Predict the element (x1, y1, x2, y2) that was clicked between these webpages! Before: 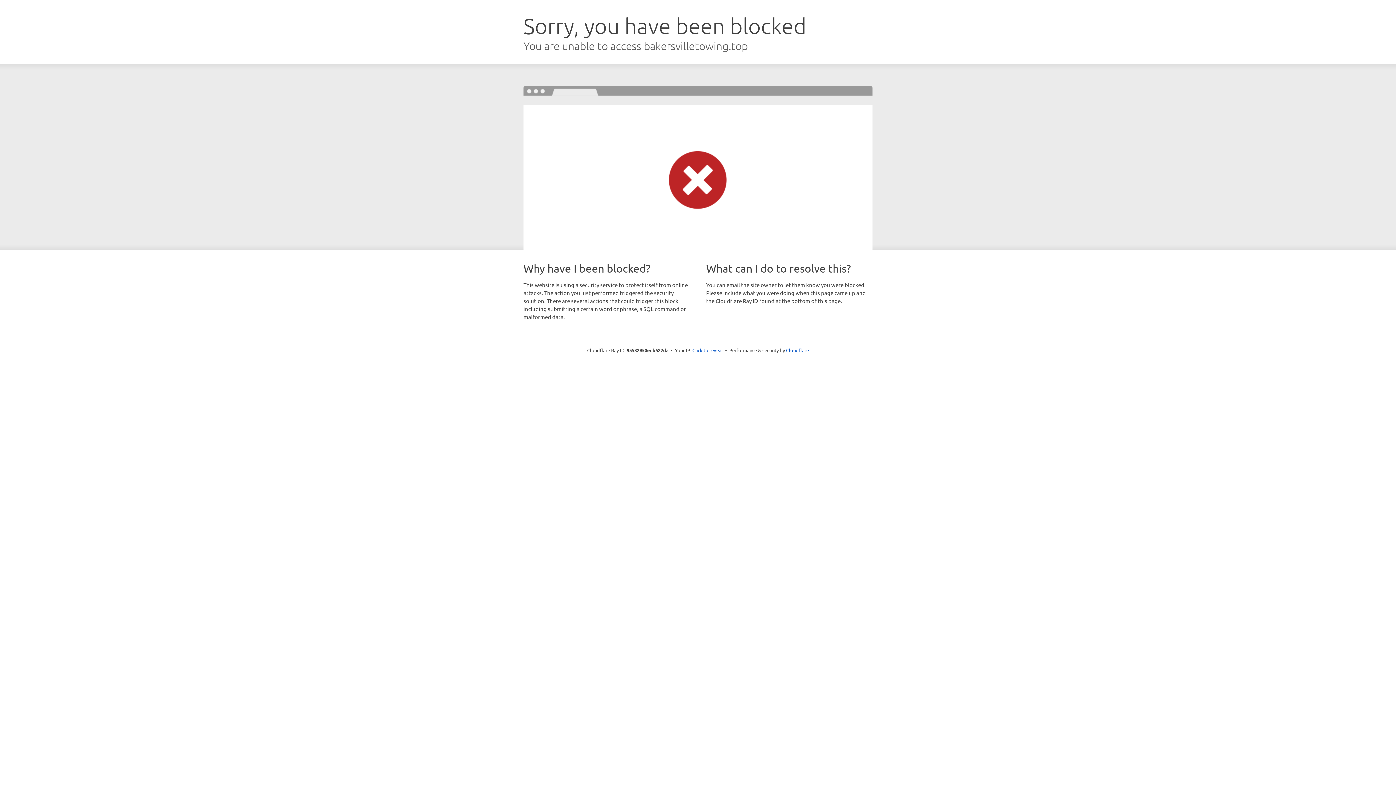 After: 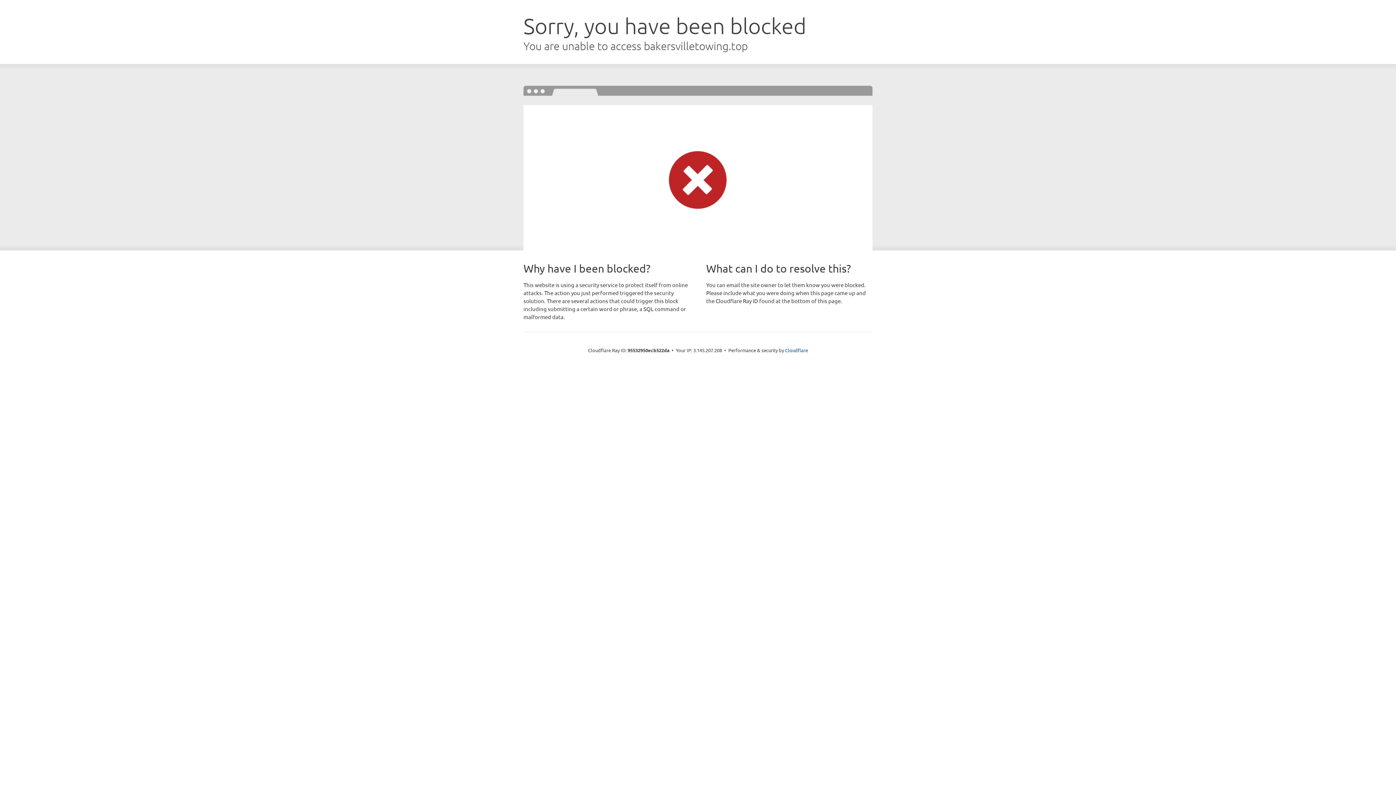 Action: label: Click to reveal bbox: (692, 346, 723, 353)